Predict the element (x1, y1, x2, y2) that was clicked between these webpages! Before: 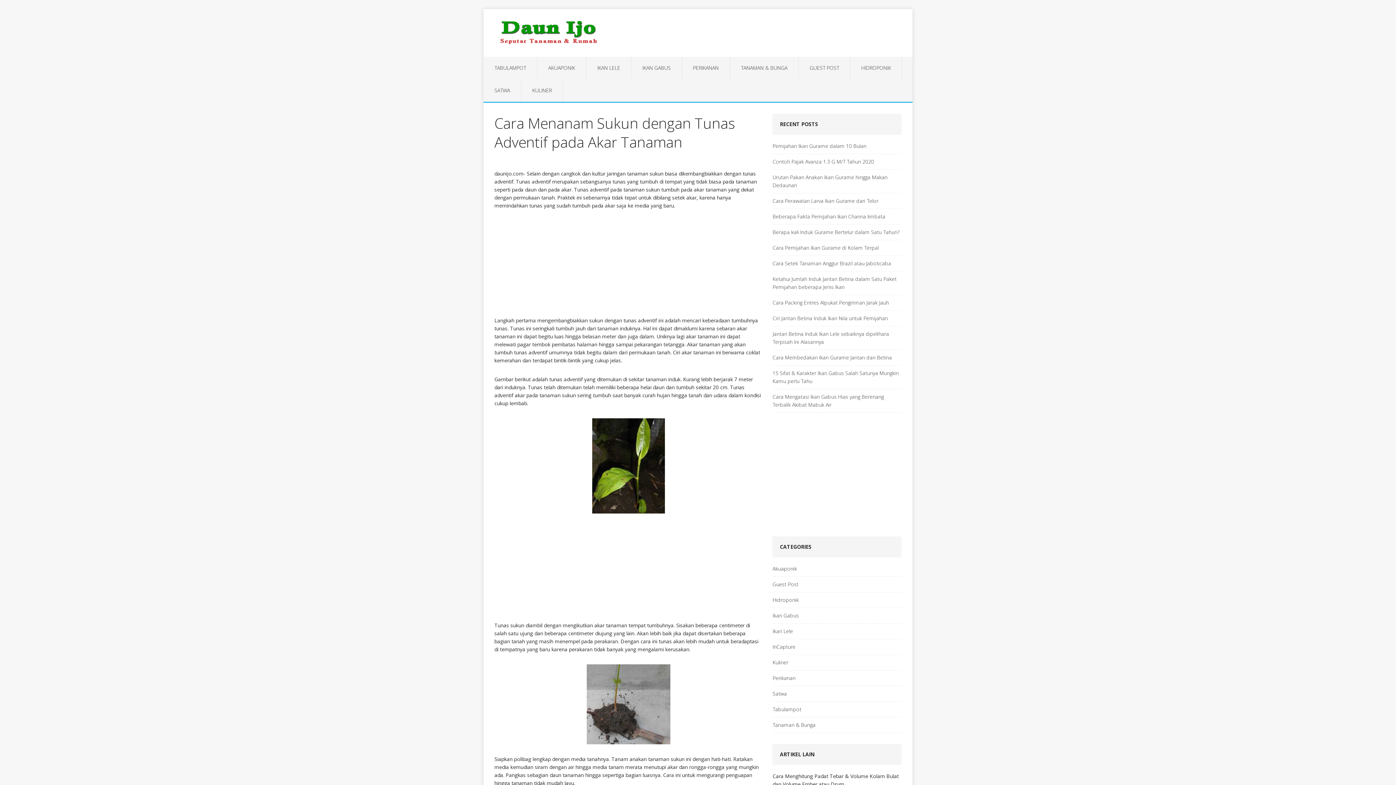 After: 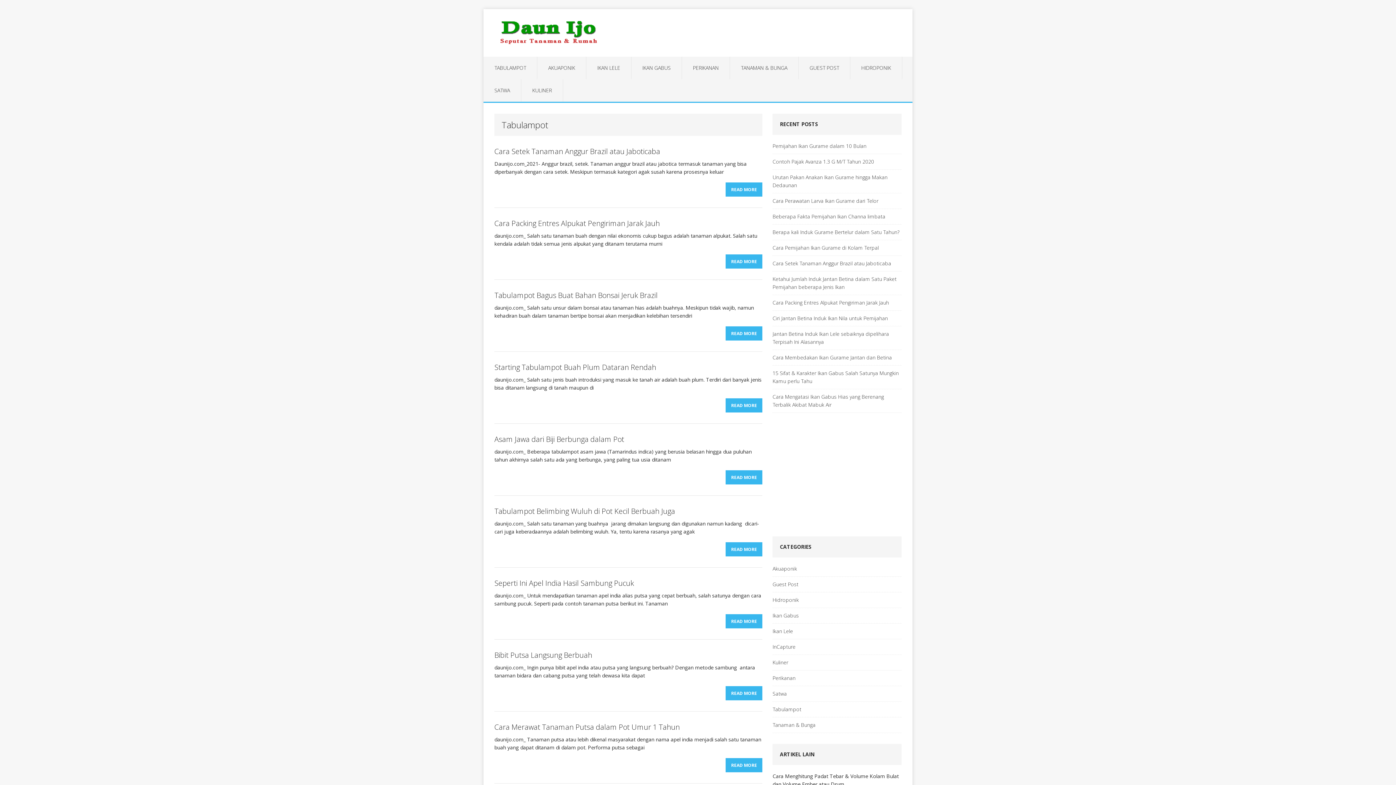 Action: bbox: (483, 56, 537, 79) label: TABULAMPOT